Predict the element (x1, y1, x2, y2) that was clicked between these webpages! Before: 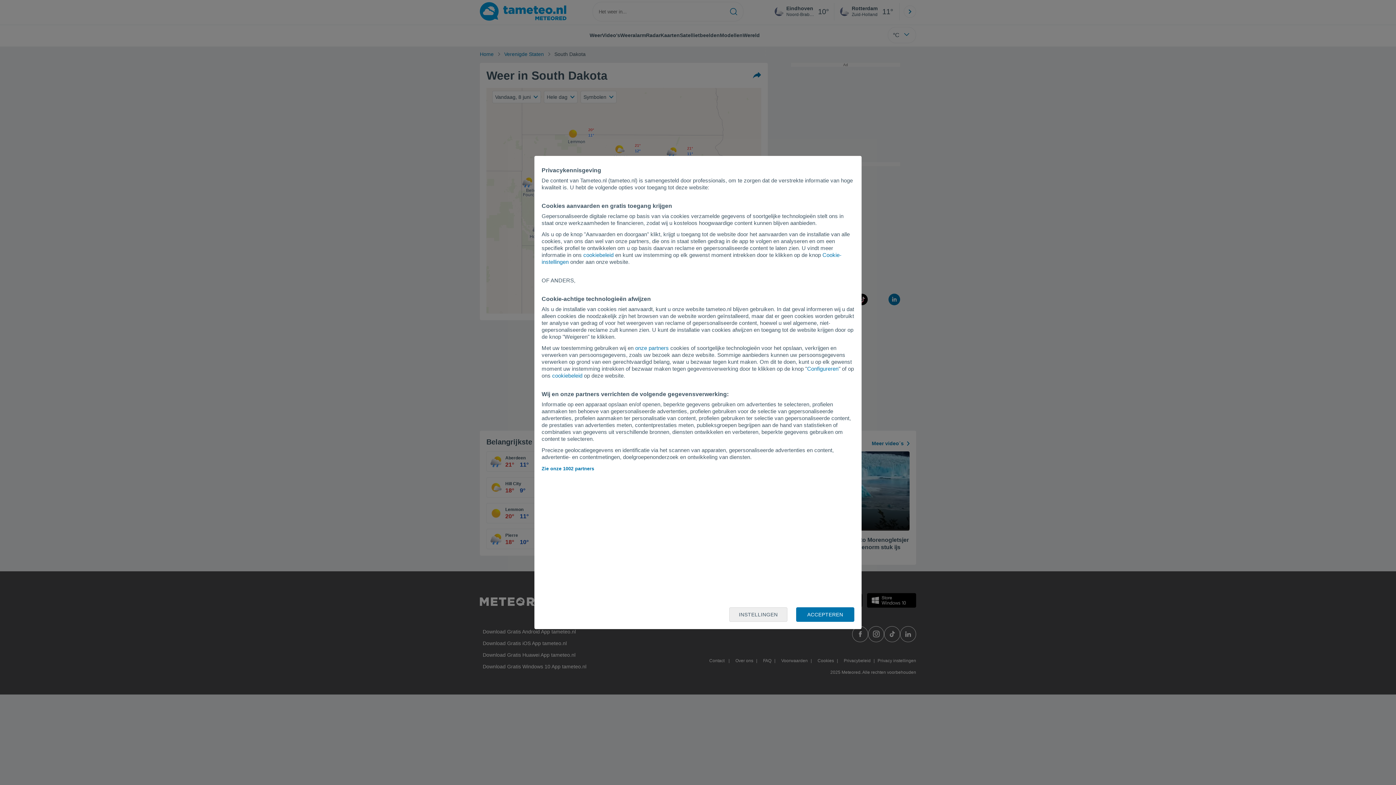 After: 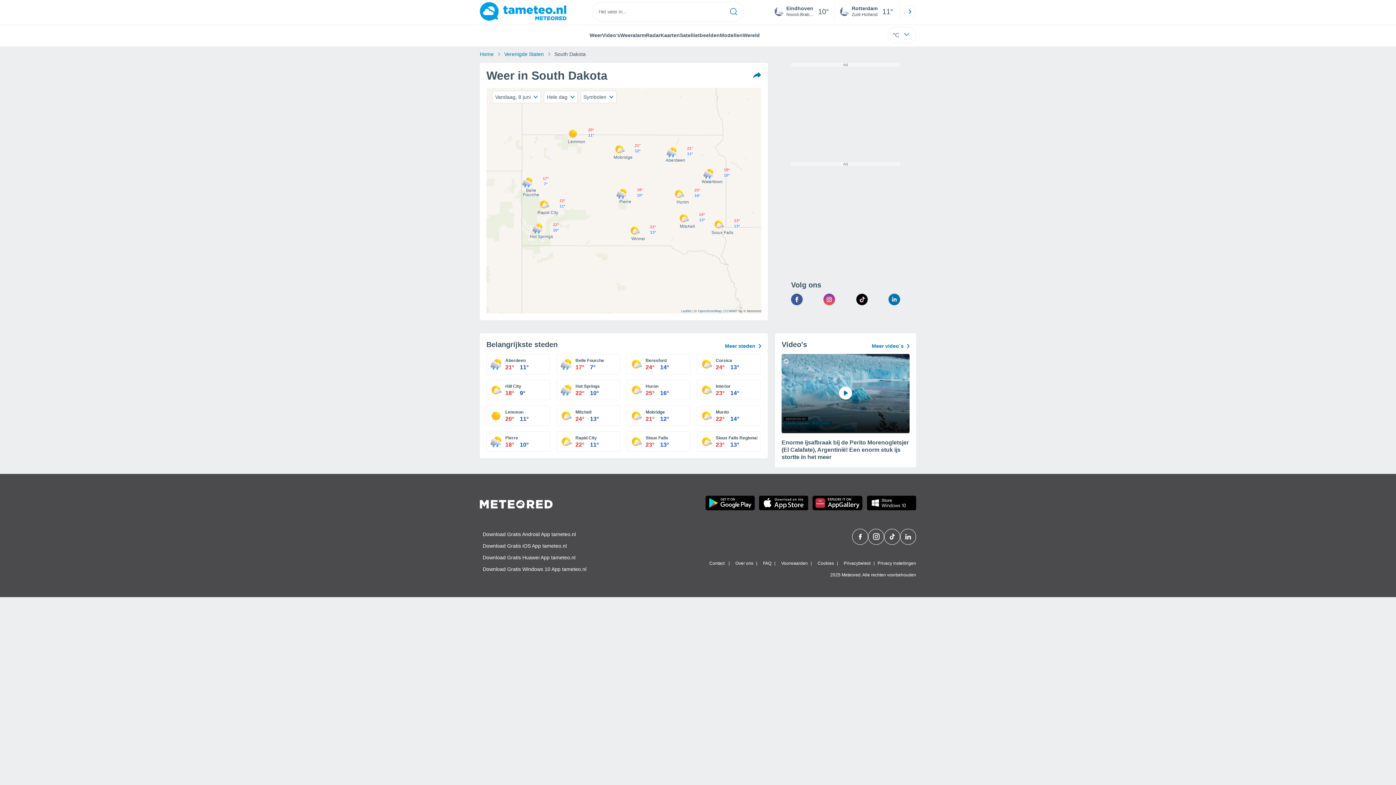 Action: bbox: (796, 607, 854, 622) label: ACCEPTEREN